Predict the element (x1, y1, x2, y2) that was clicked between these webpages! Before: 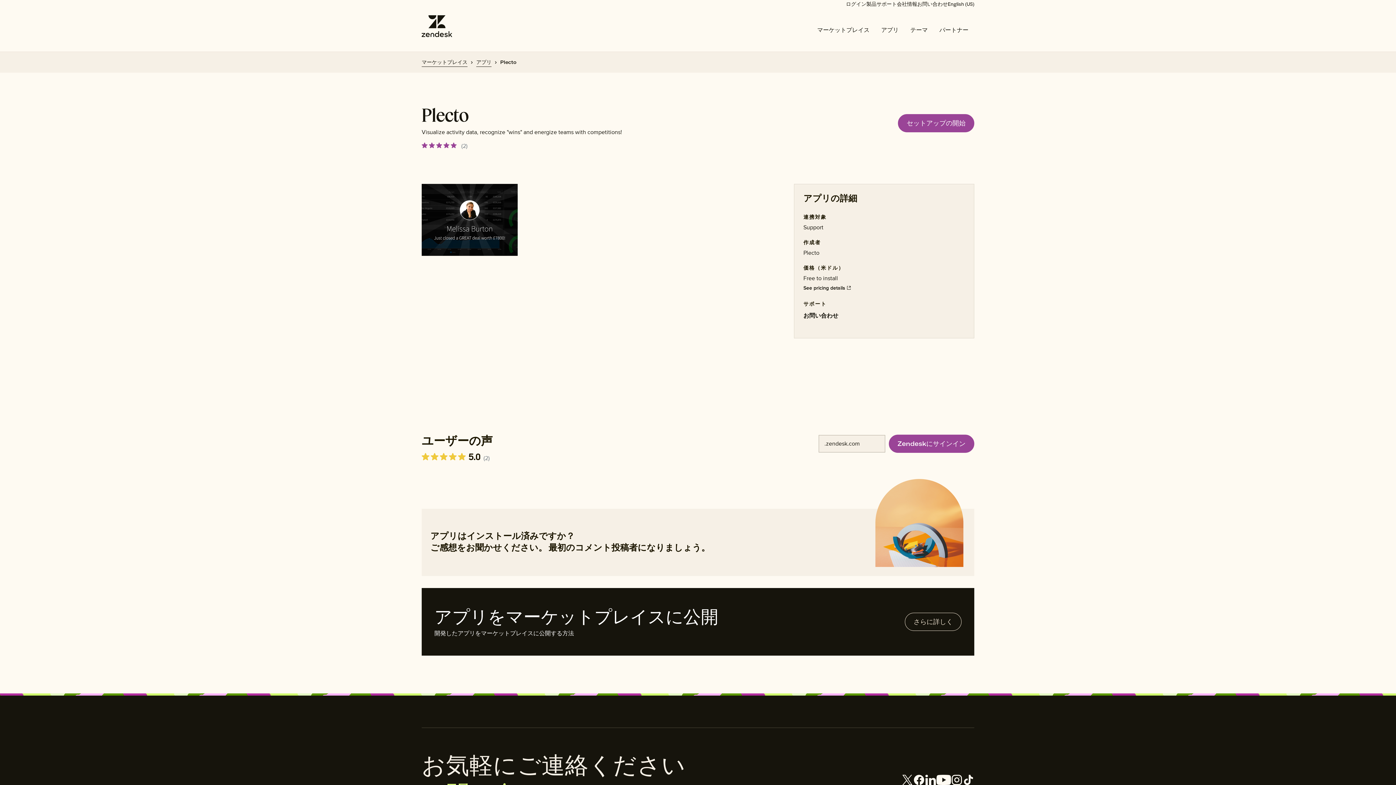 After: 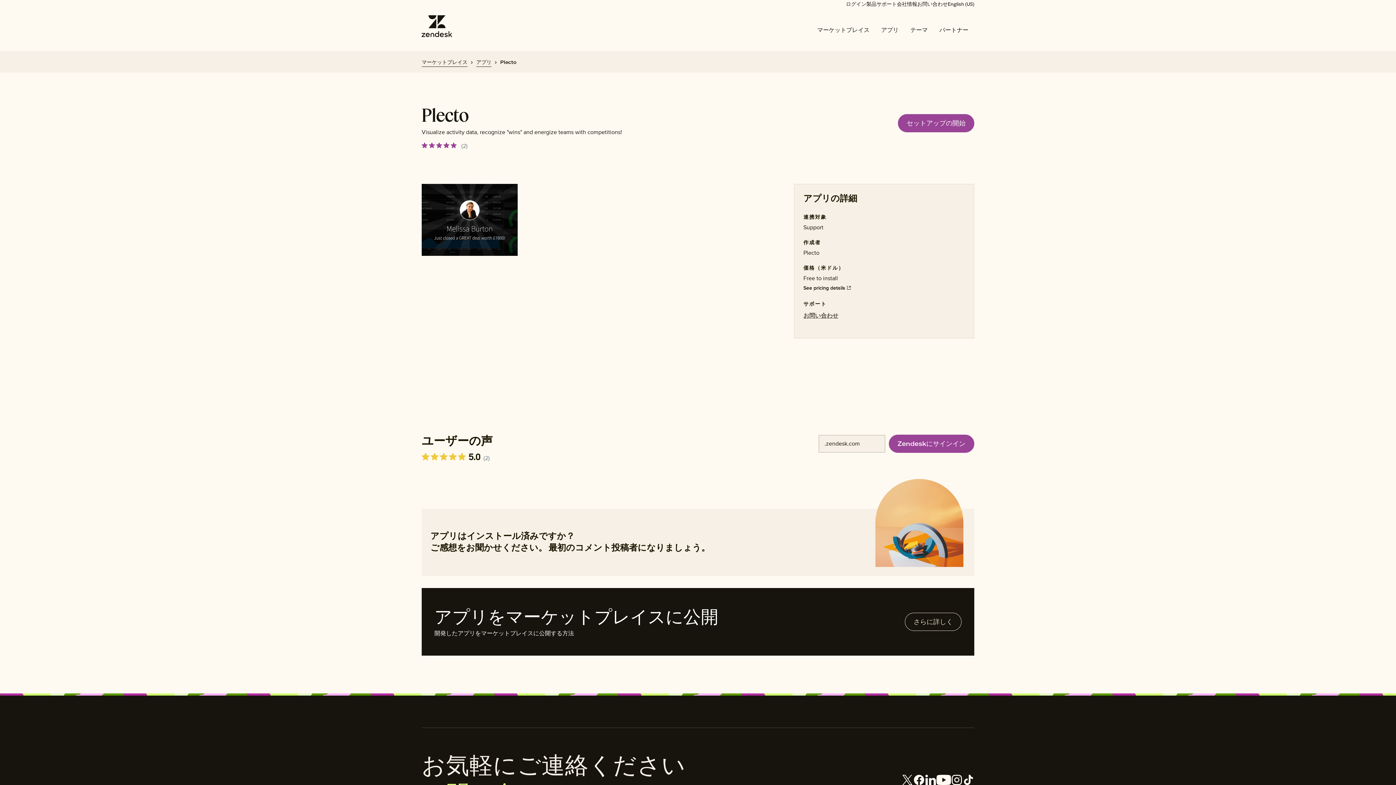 Action: label: お問い合わせ bbox: (803, 311, 965, 320)